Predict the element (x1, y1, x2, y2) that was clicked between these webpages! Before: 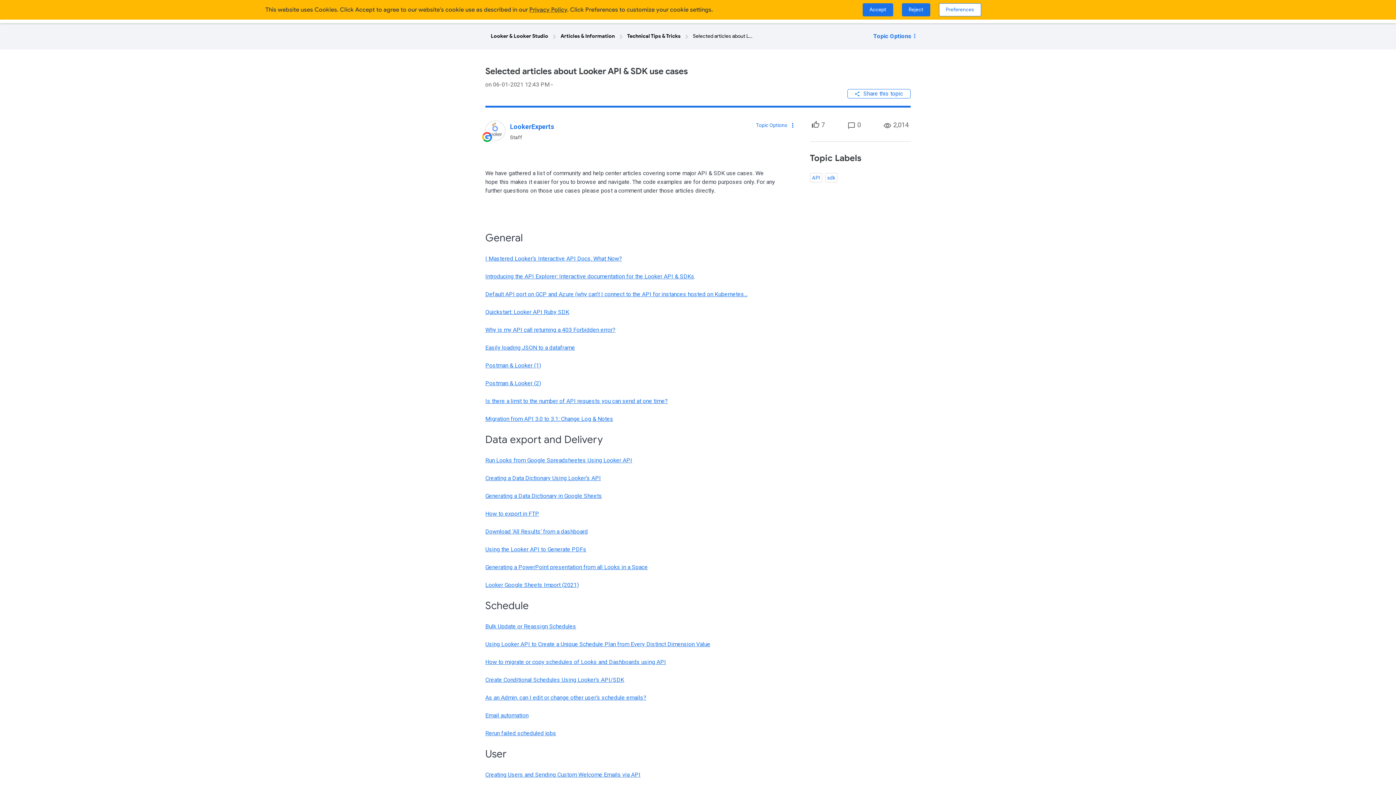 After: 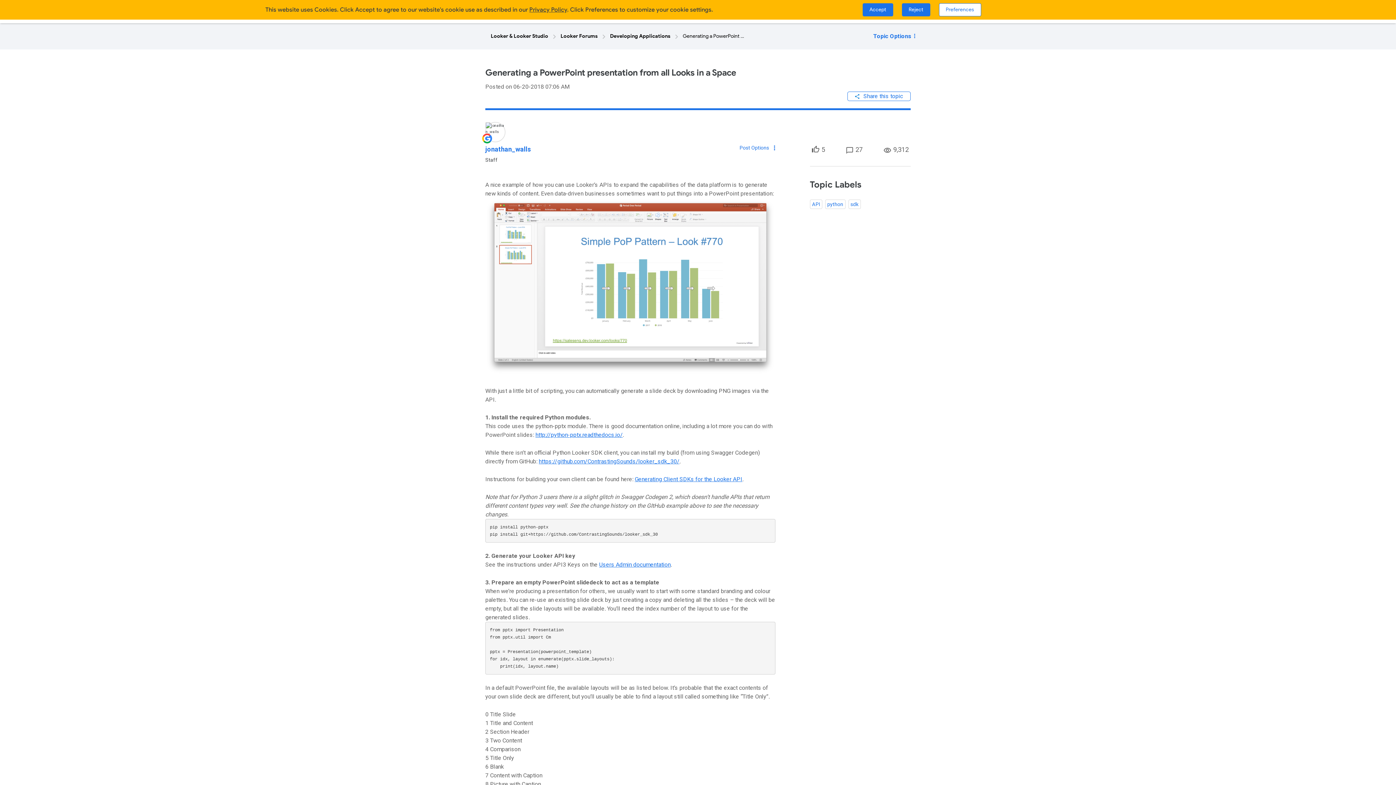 Action: label: Generating a PowerPoint presentation from all Looks in a Space bbox: (485, 563, 648, 570)